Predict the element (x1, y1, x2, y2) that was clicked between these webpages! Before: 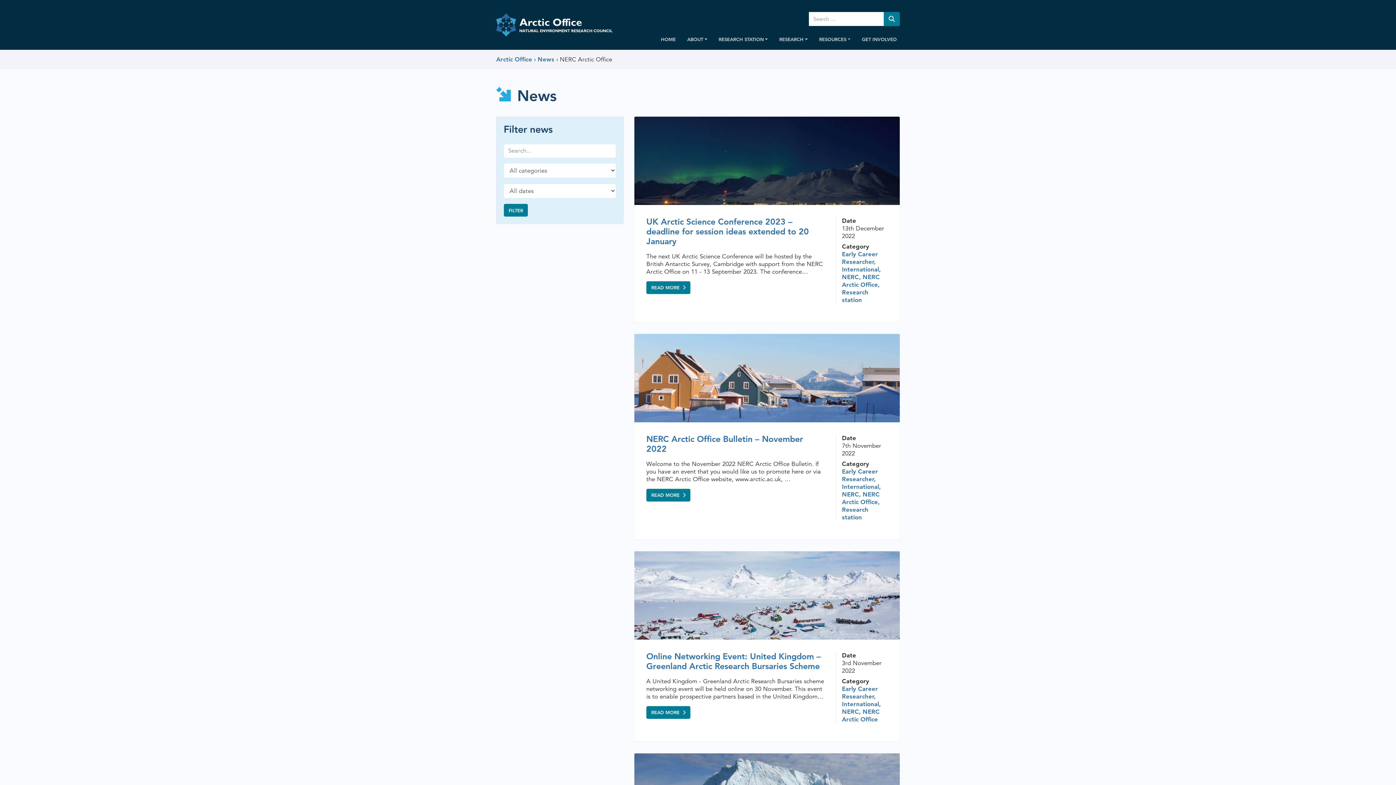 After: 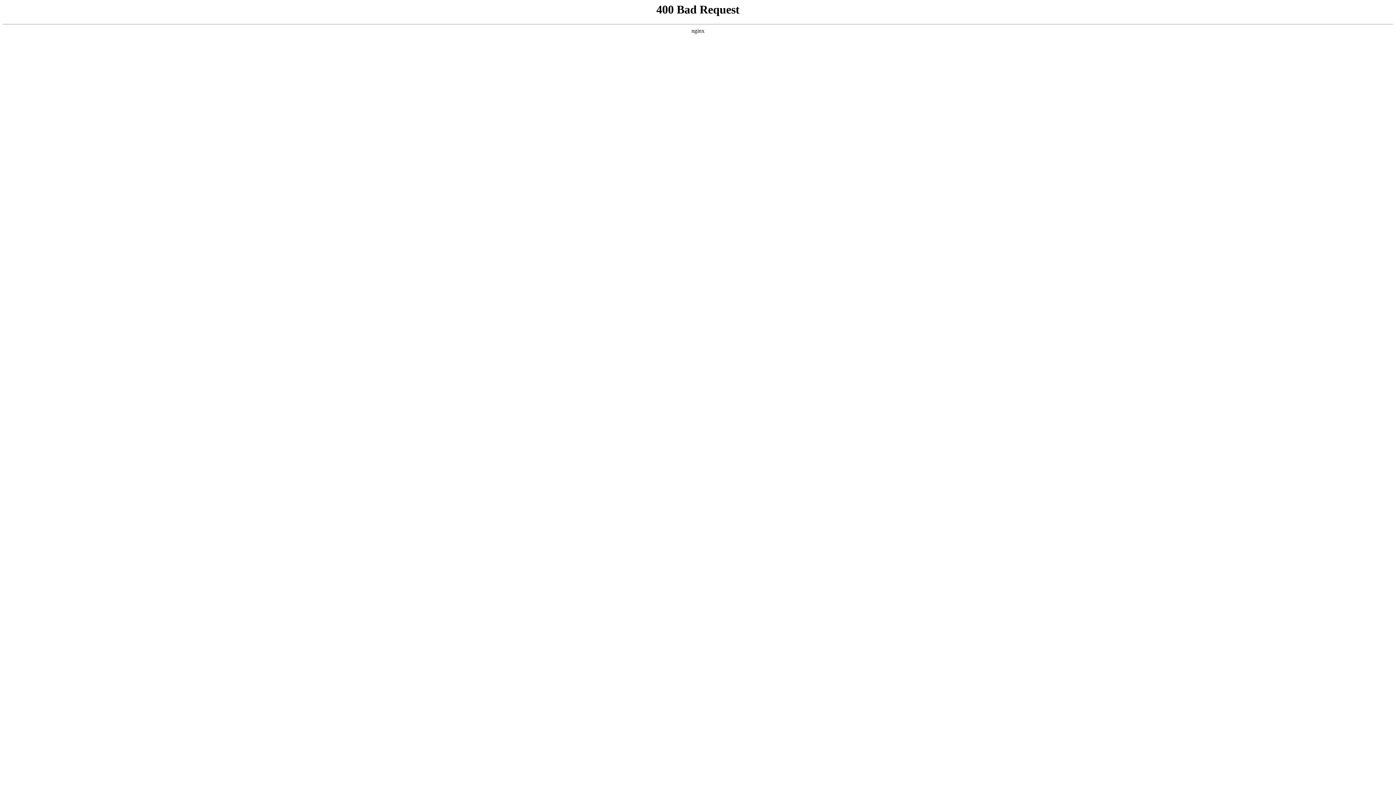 Action: label: NERC bbox: (842, 273, 862, 280)